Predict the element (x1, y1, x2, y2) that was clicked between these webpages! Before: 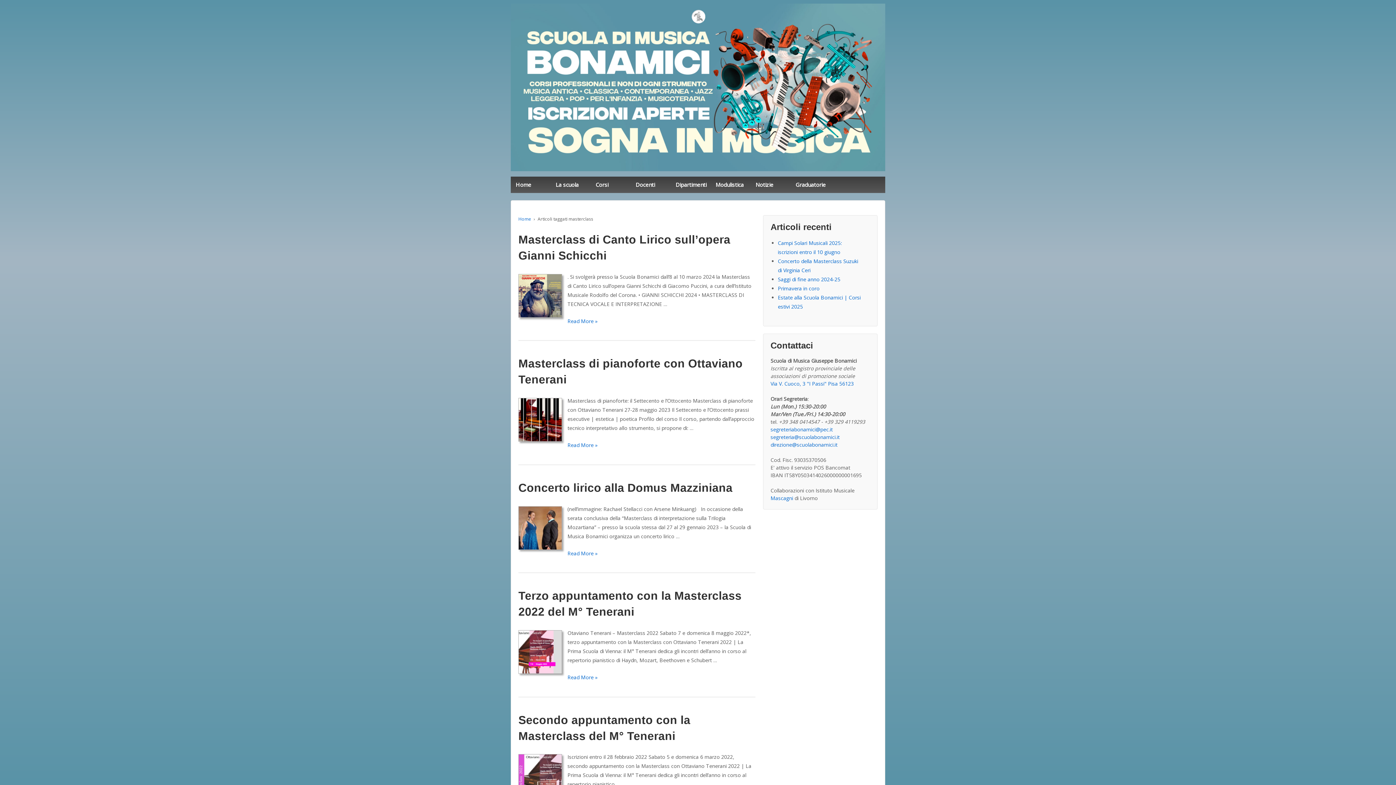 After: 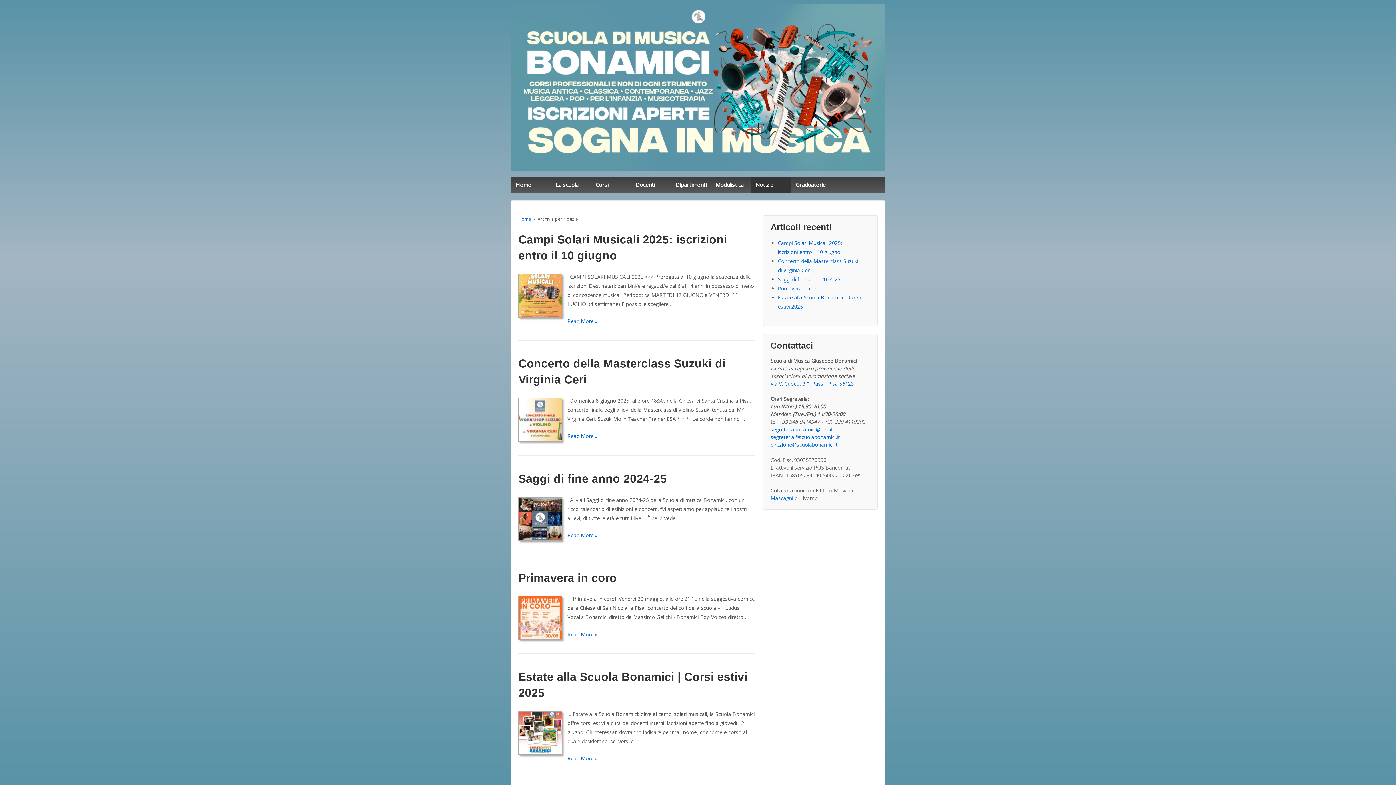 Action: bbox: (750, 176, 790, 193) label: Notizie